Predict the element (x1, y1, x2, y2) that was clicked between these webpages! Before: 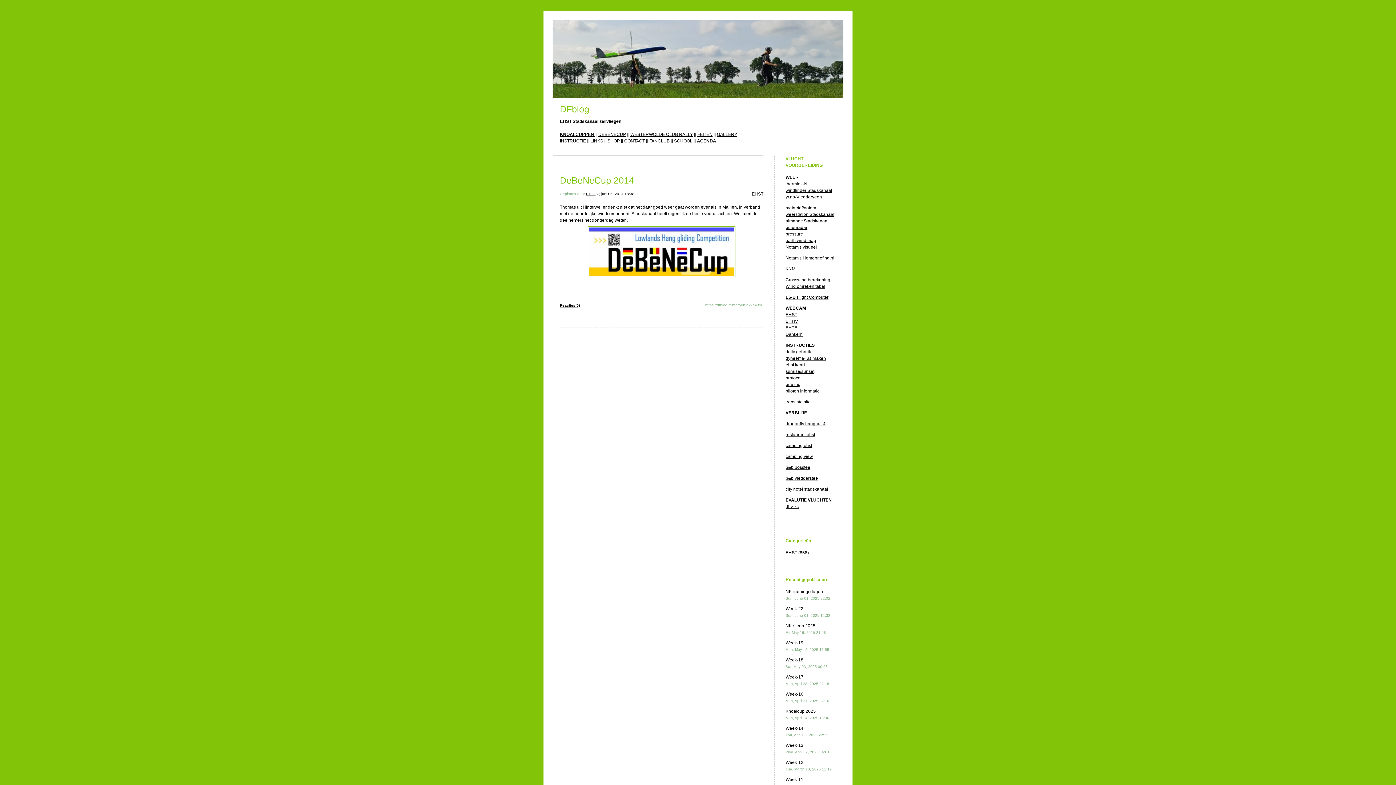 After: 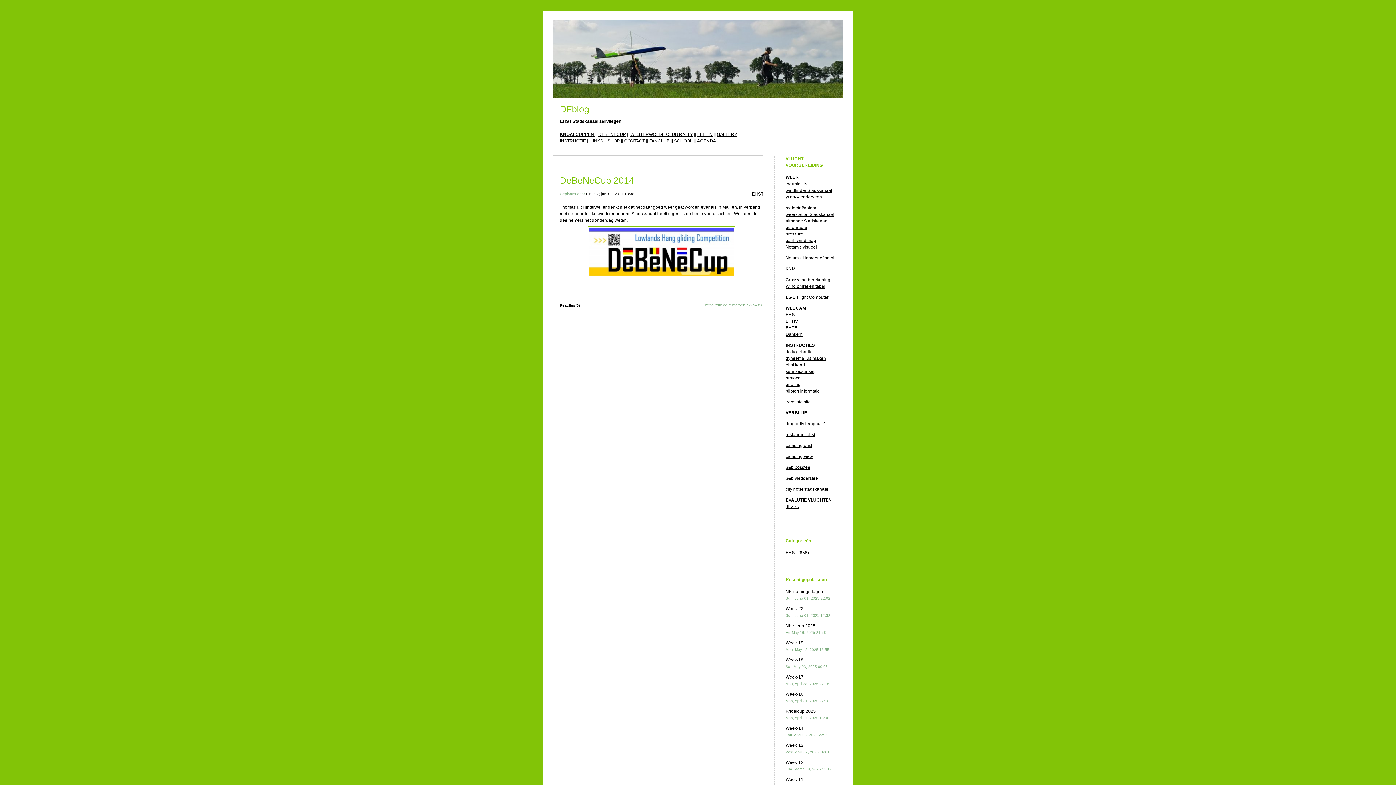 Action: label: EHST bbox: (785, 312, 797, 317)